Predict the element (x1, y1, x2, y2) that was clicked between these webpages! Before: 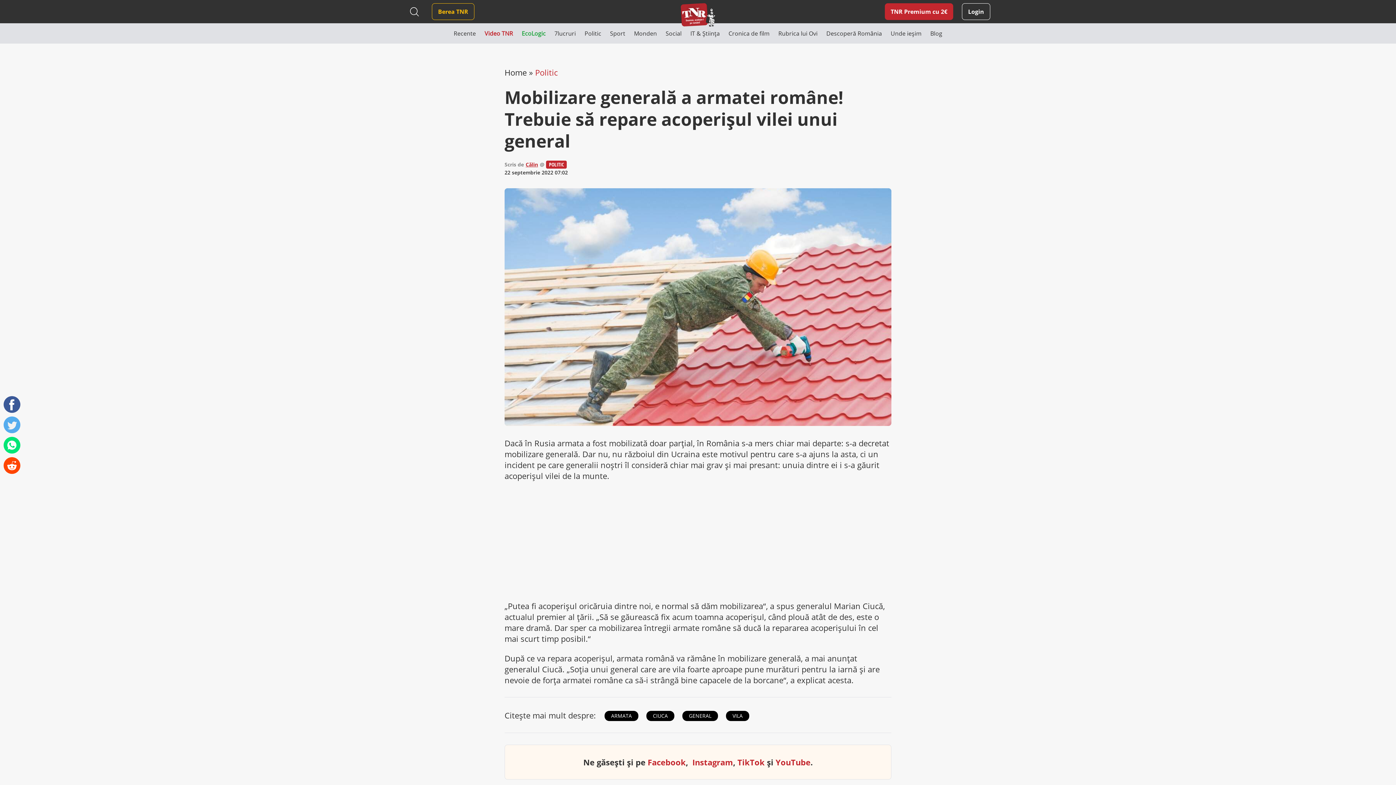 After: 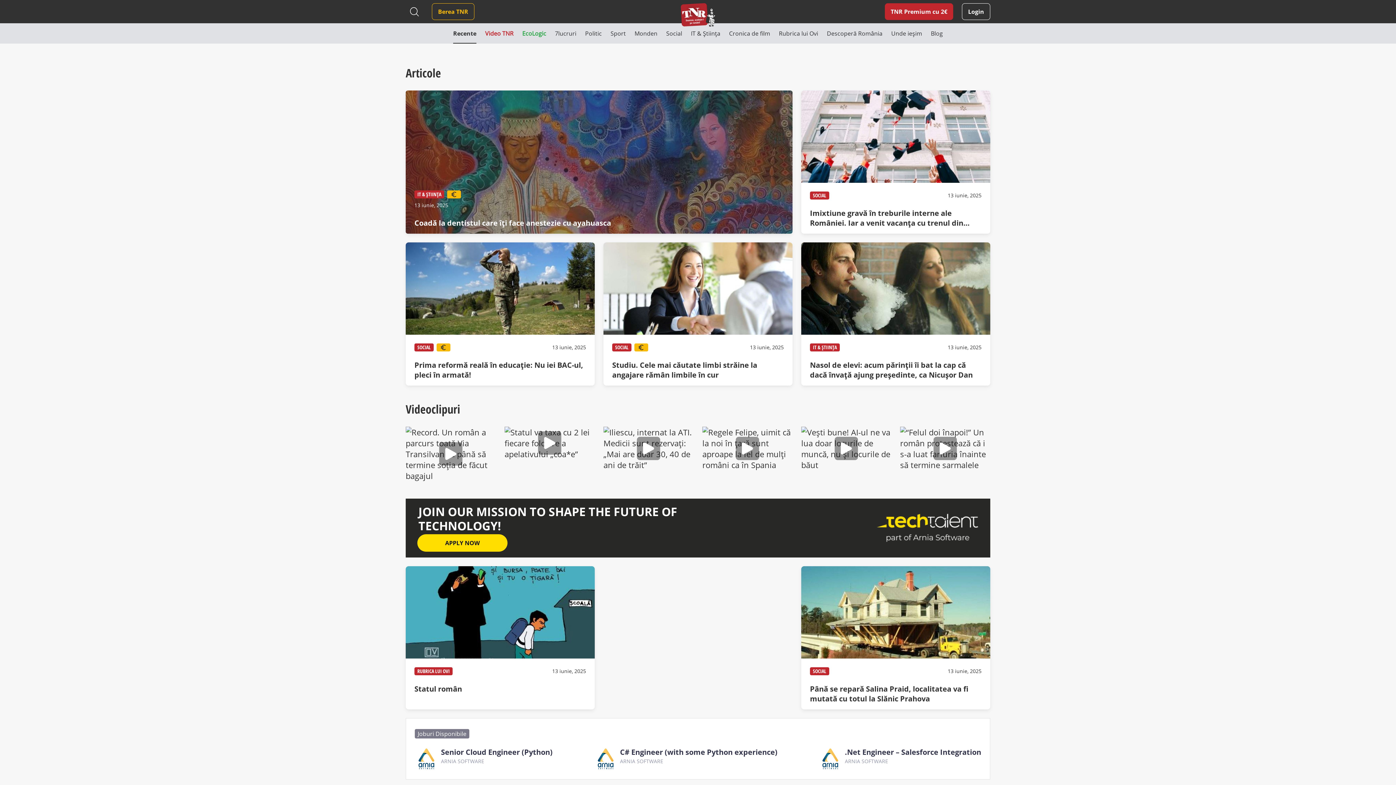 Action: bbox: (453, 23, 476, 43) label: Recente